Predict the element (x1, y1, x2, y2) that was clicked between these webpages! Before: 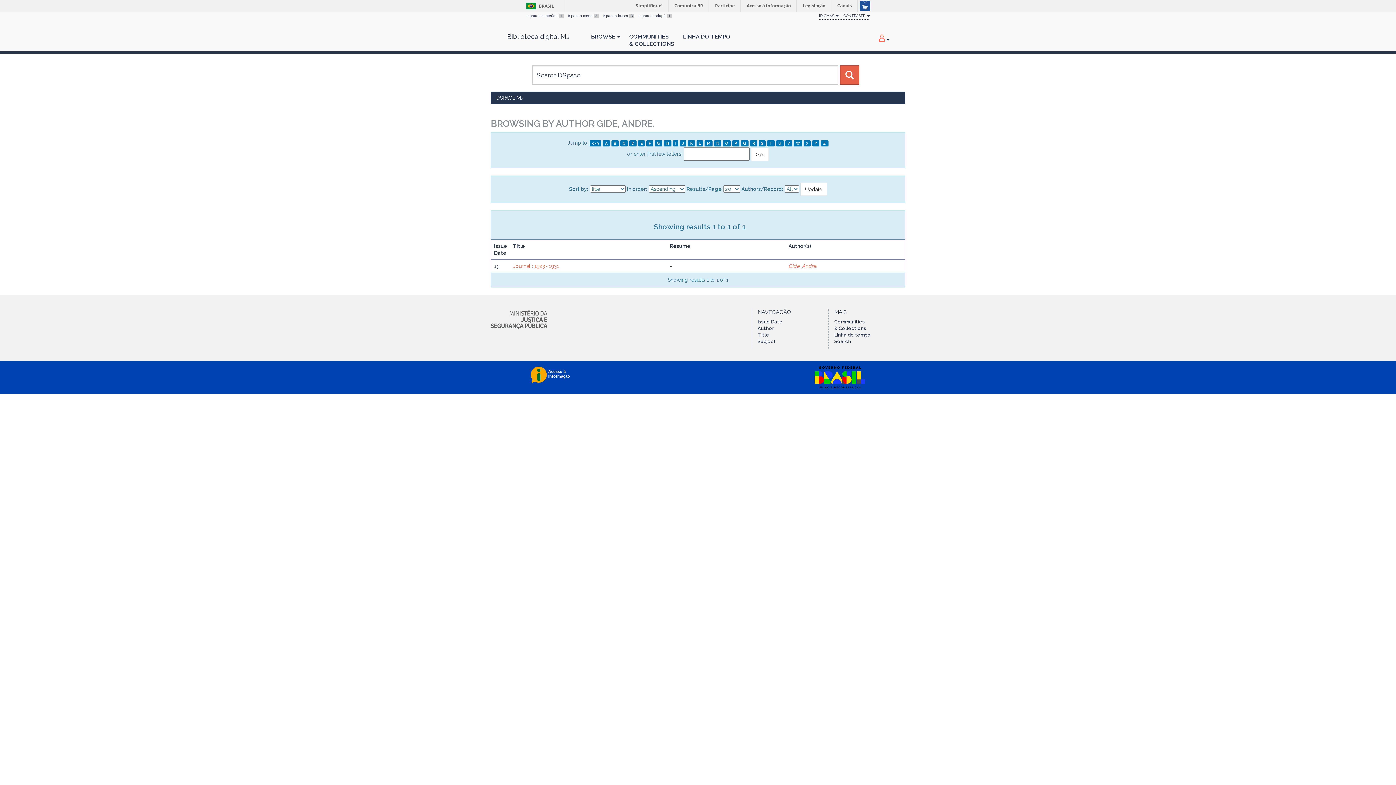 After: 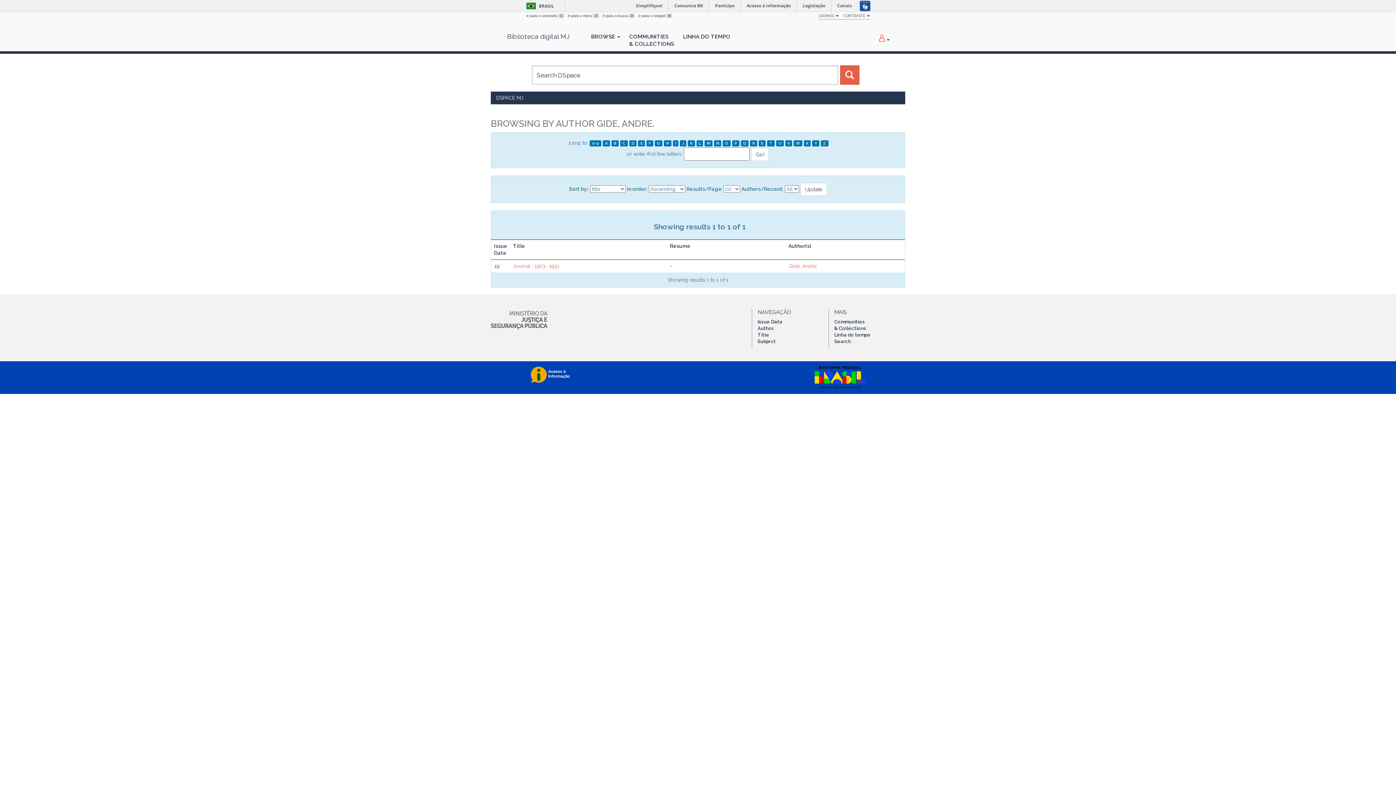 Action: label: Gide, Andre. bbox: (788, 263, 817, 269)